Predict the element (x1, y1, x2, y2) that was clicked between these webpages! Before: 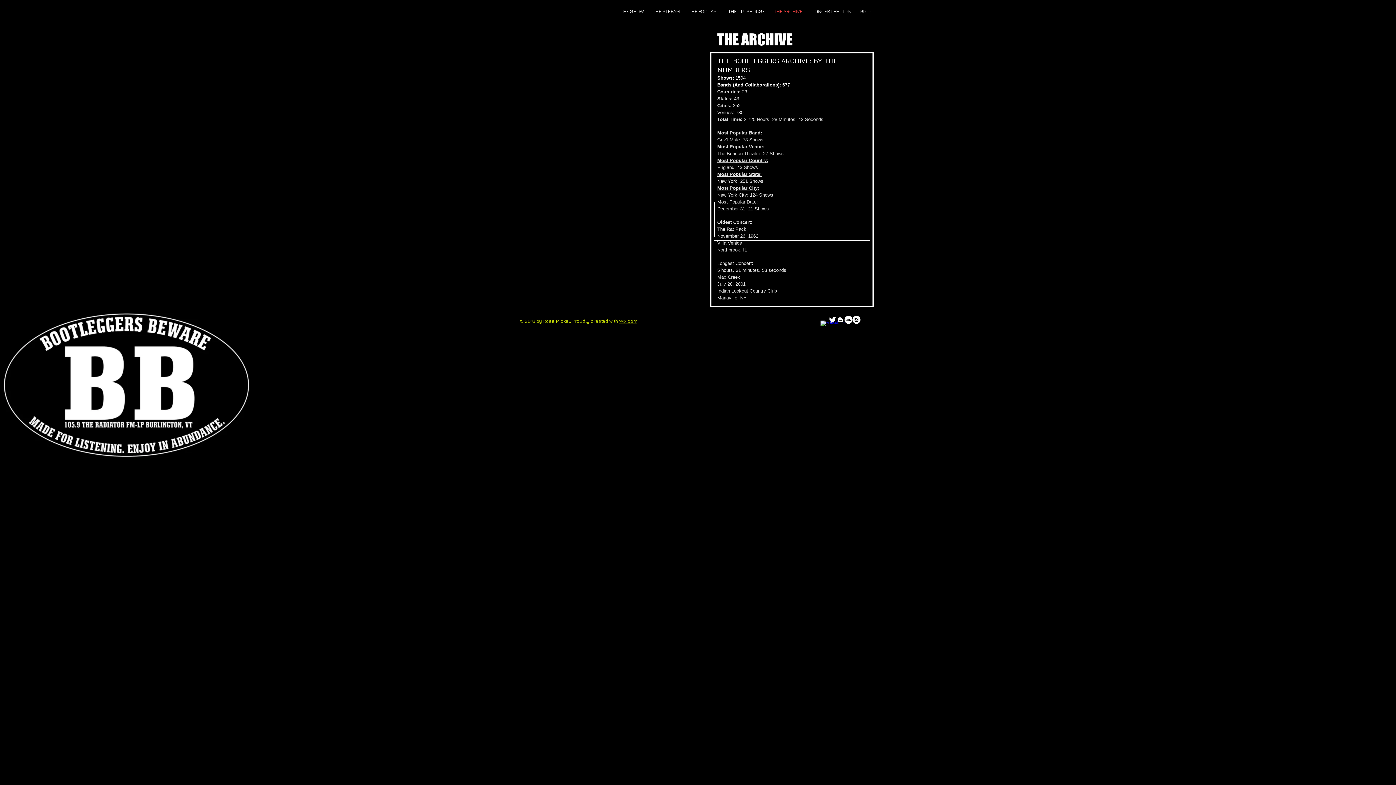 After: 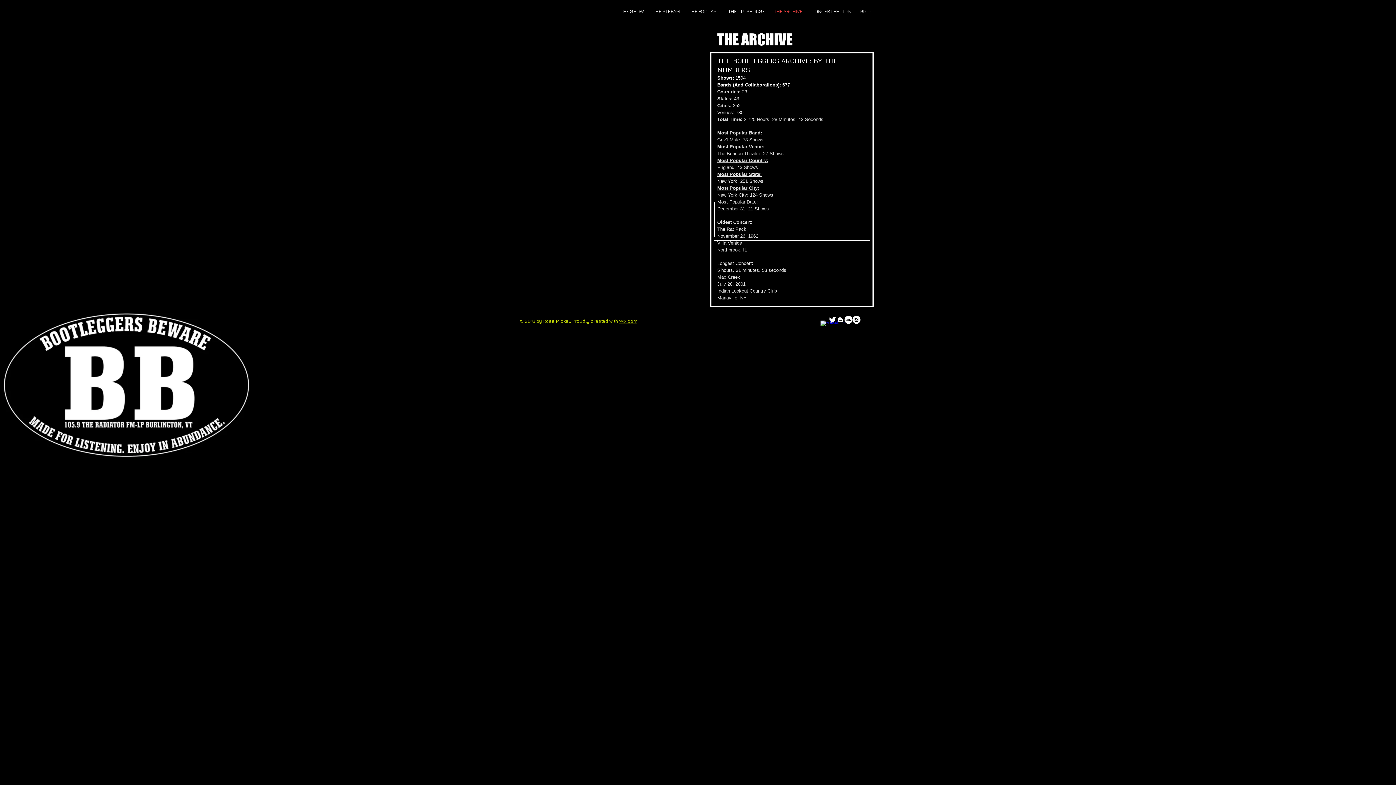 Action: bbox: (844, 316, 852, 324) label: SoundCloud - White Circle